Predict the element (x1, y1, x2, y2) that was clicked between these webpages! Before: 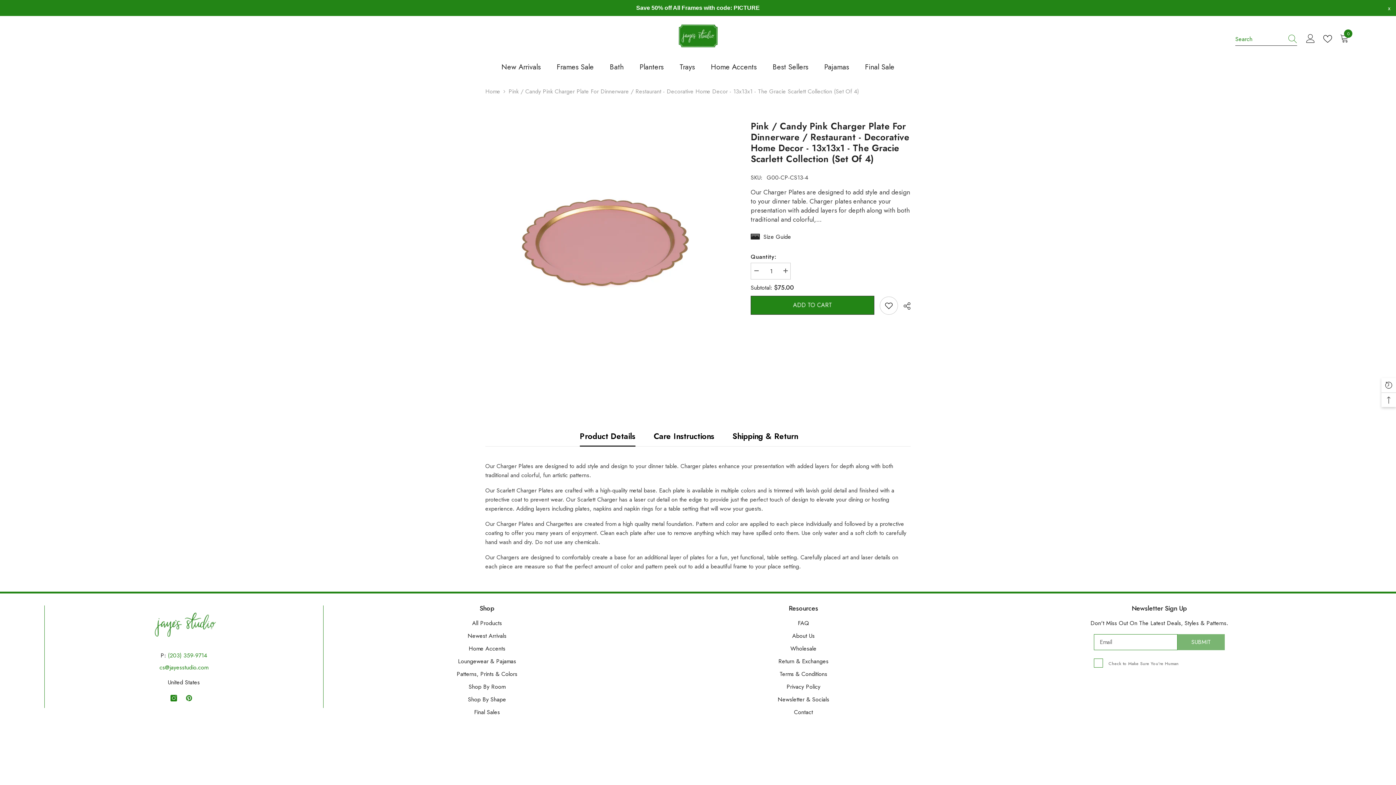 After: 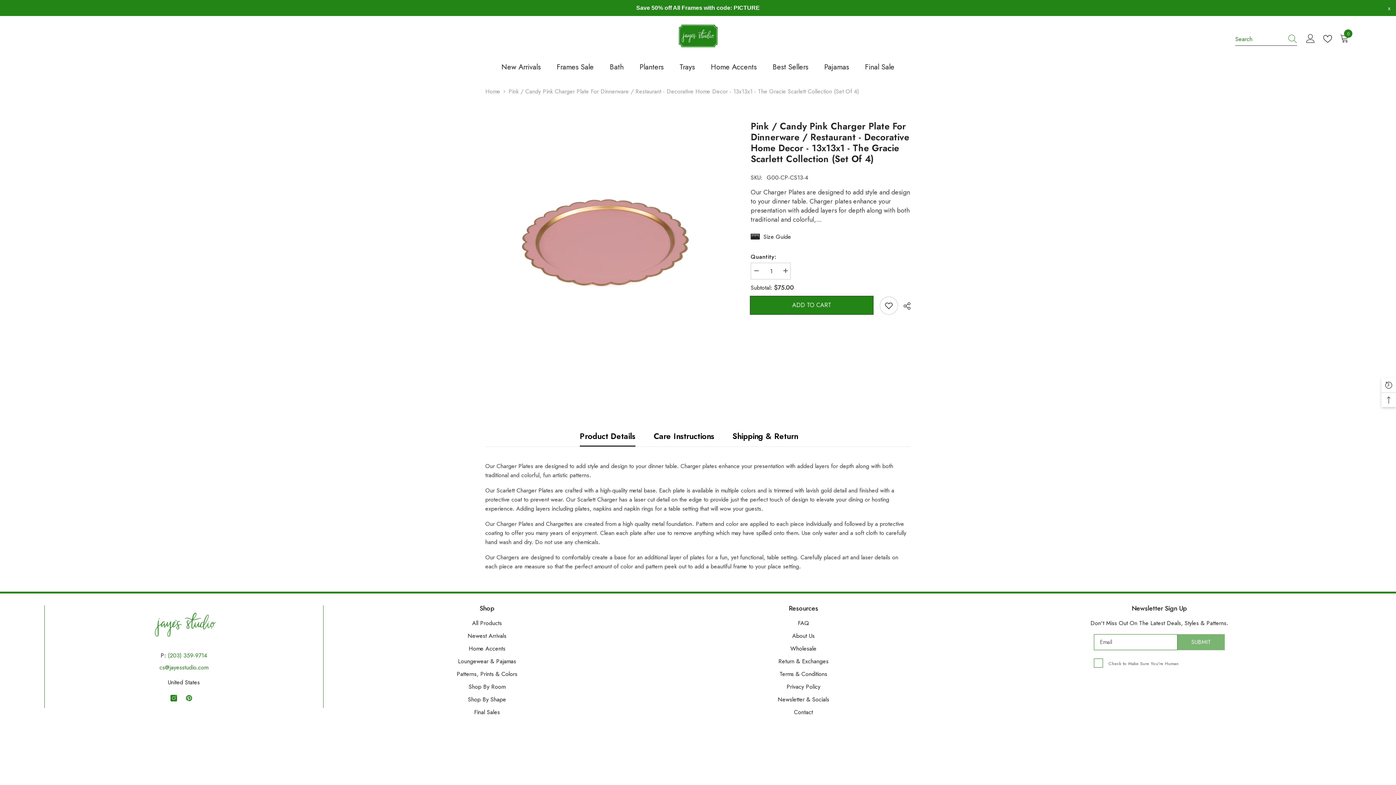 Action: label: cs@jayesstudio.com bbox: (159, 663, 208, 672)